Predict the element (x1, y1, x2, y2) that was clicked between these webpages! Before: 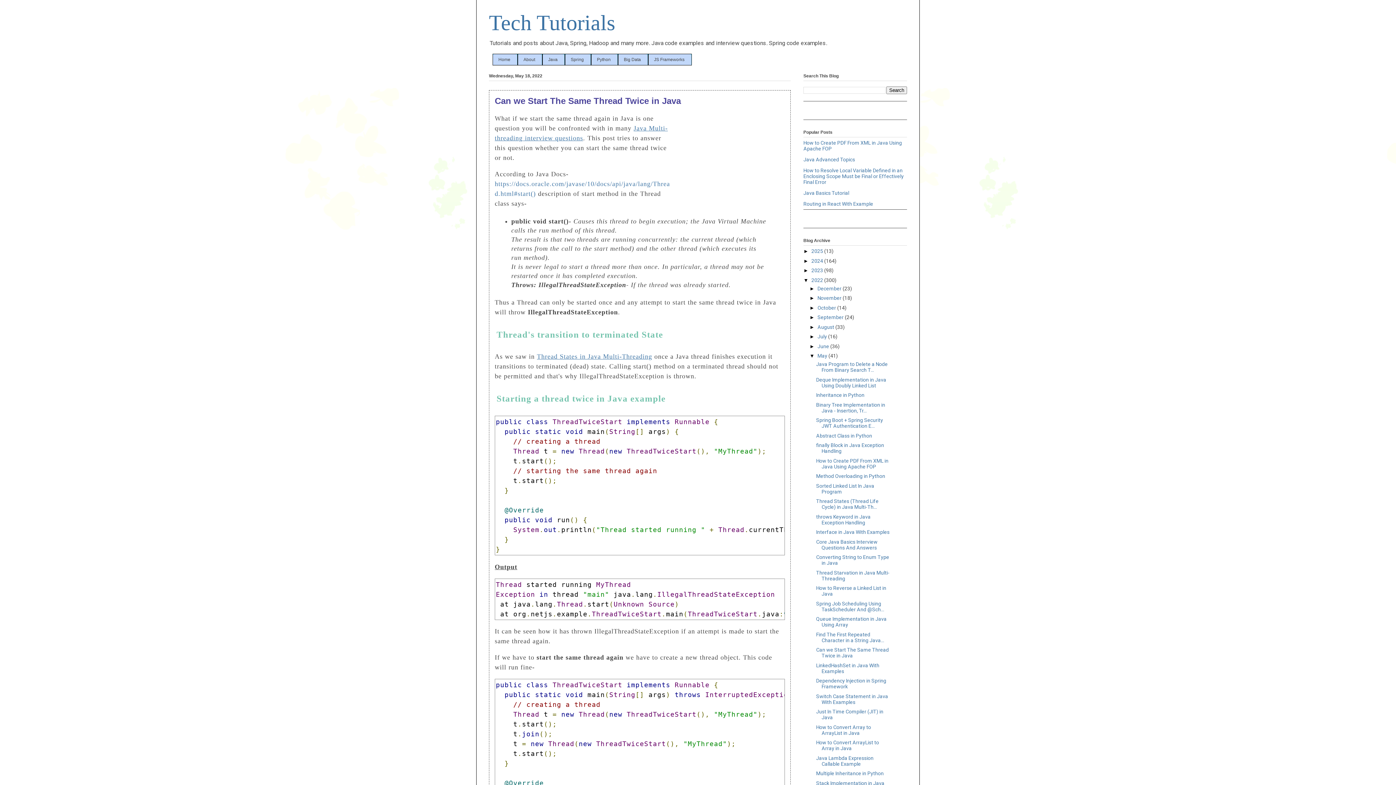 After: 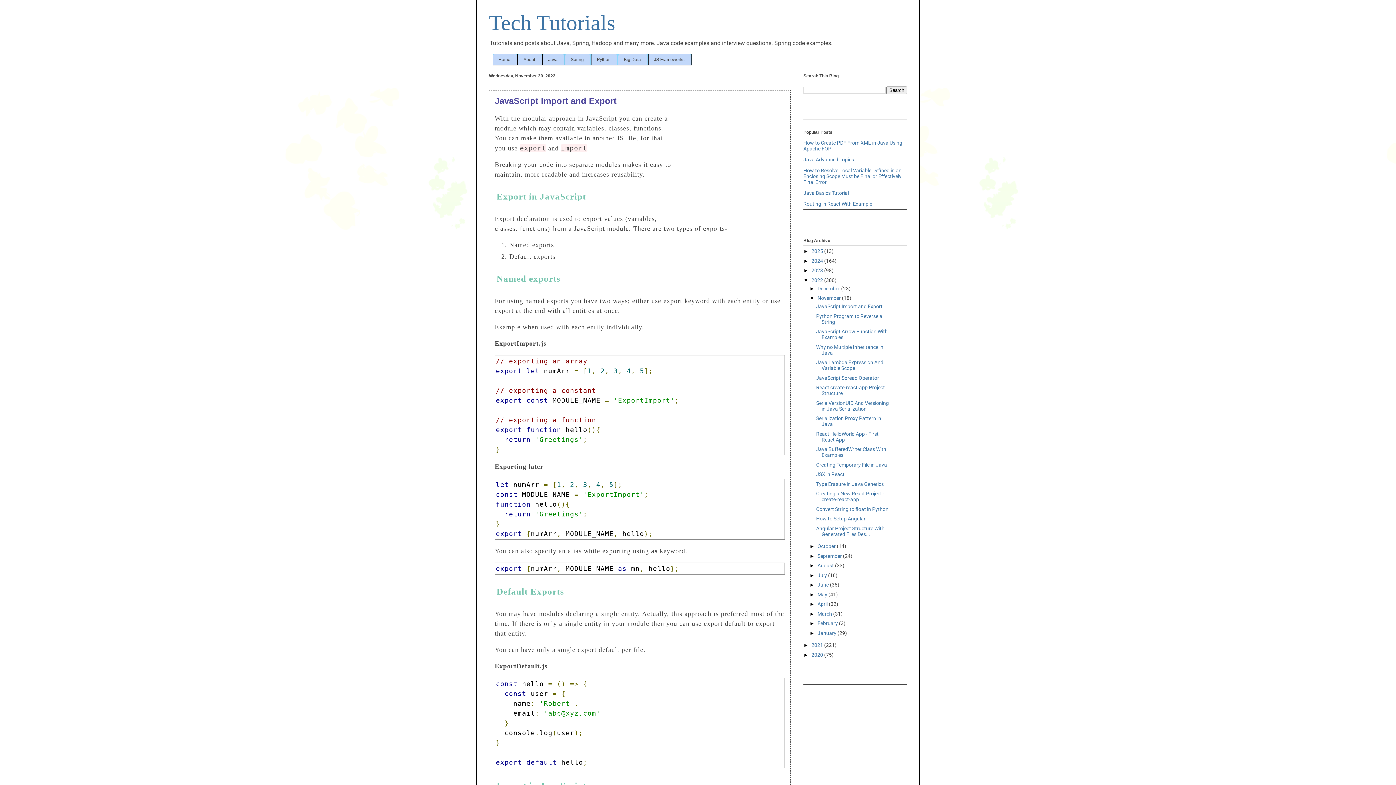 Action: bbox: (817, 295, 842, 301) label: November 